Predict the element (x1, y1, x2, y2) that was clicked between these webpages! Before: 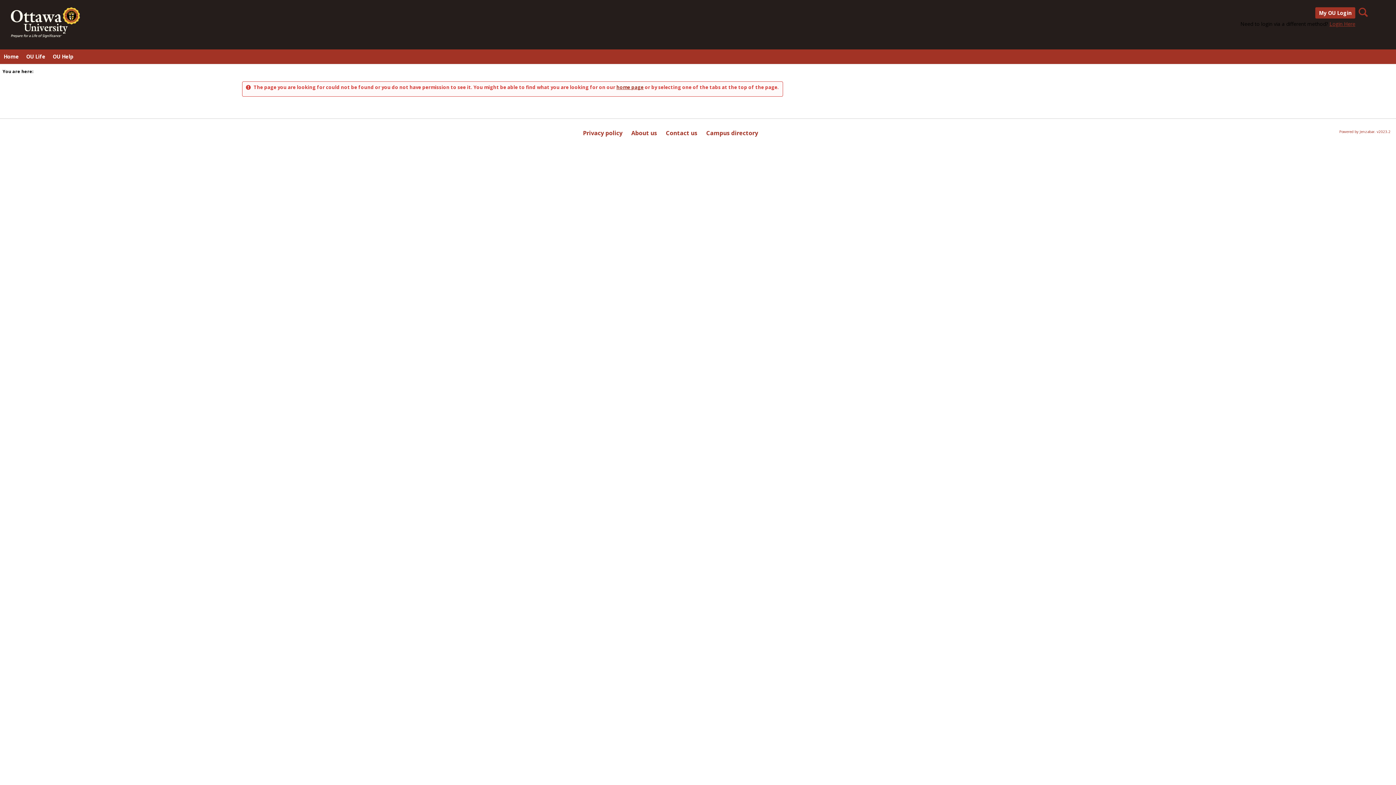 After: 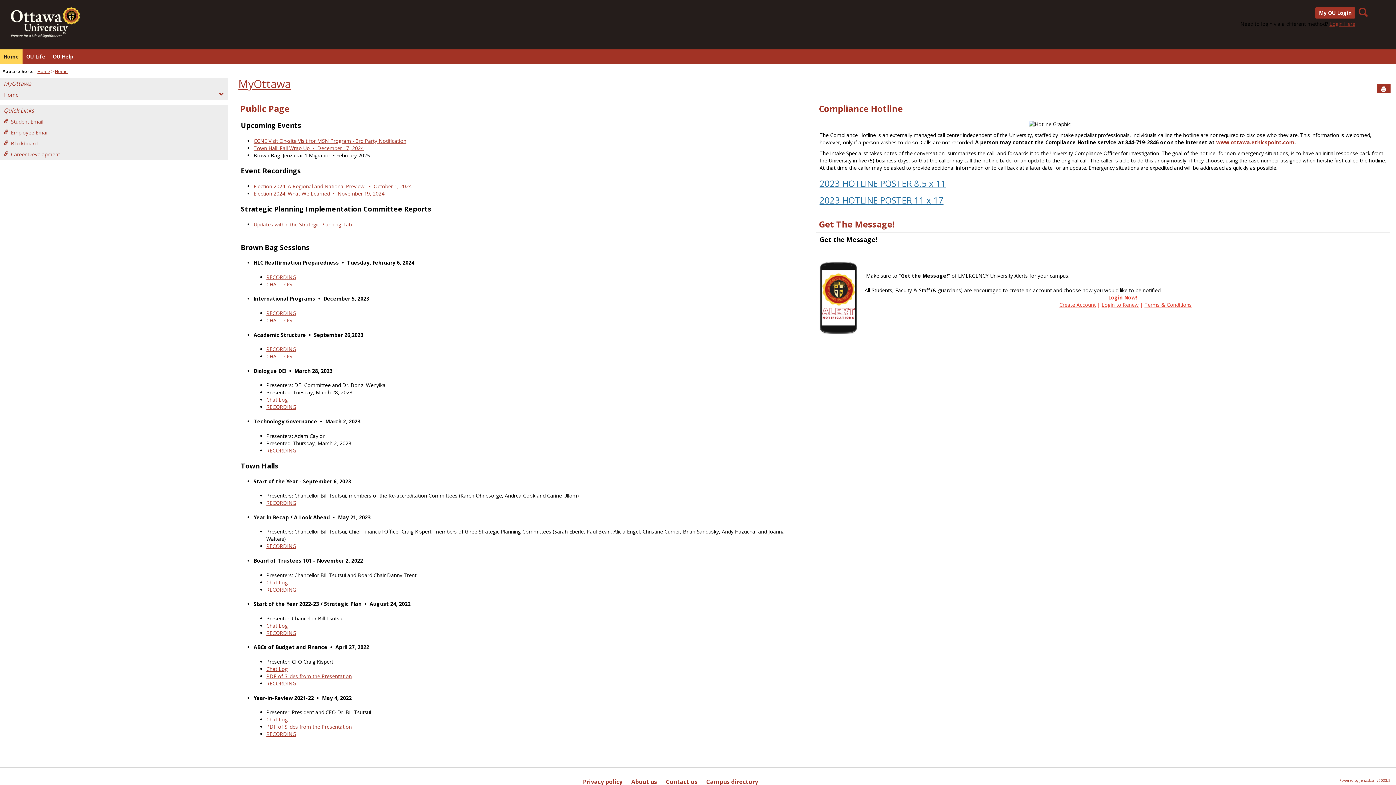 Action: bbox: (0, 49, 22, 64) label: Home